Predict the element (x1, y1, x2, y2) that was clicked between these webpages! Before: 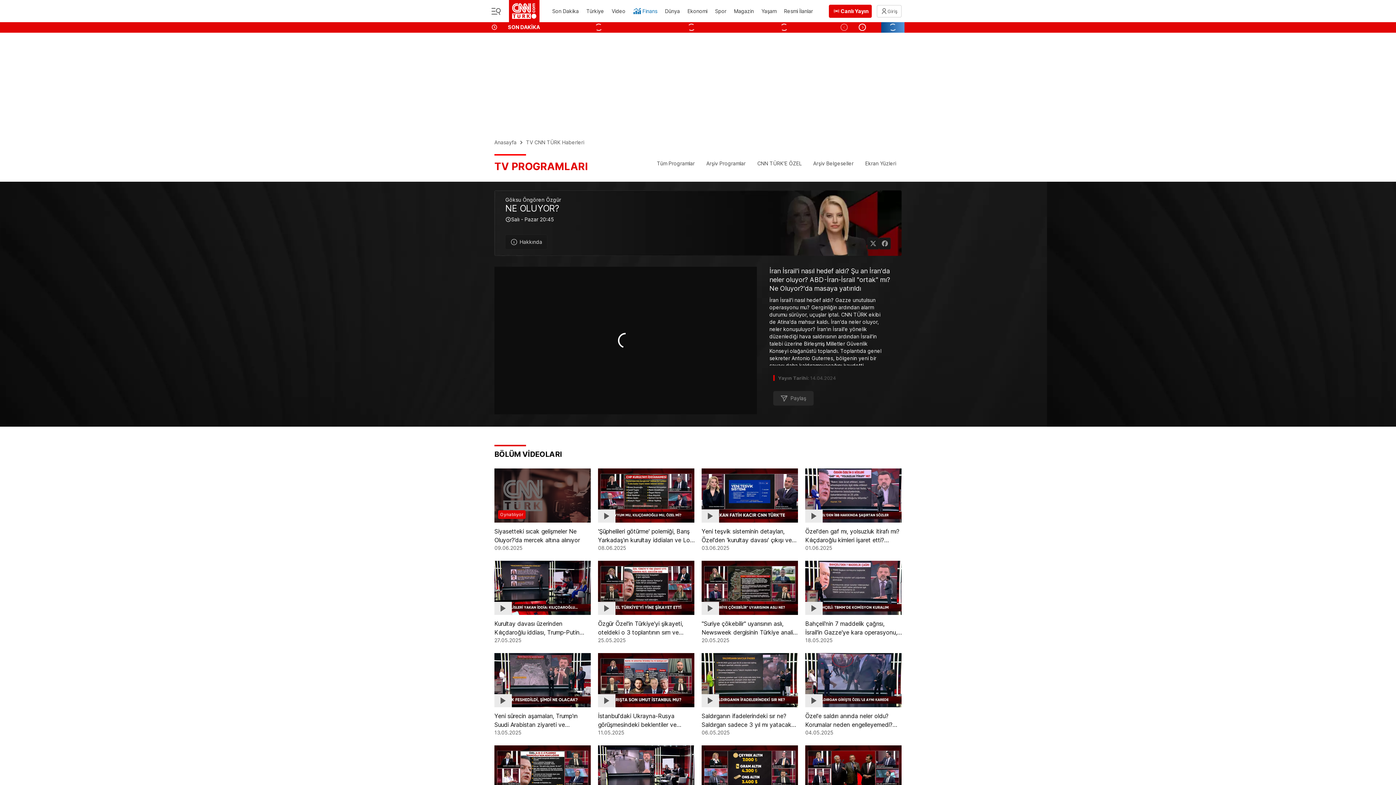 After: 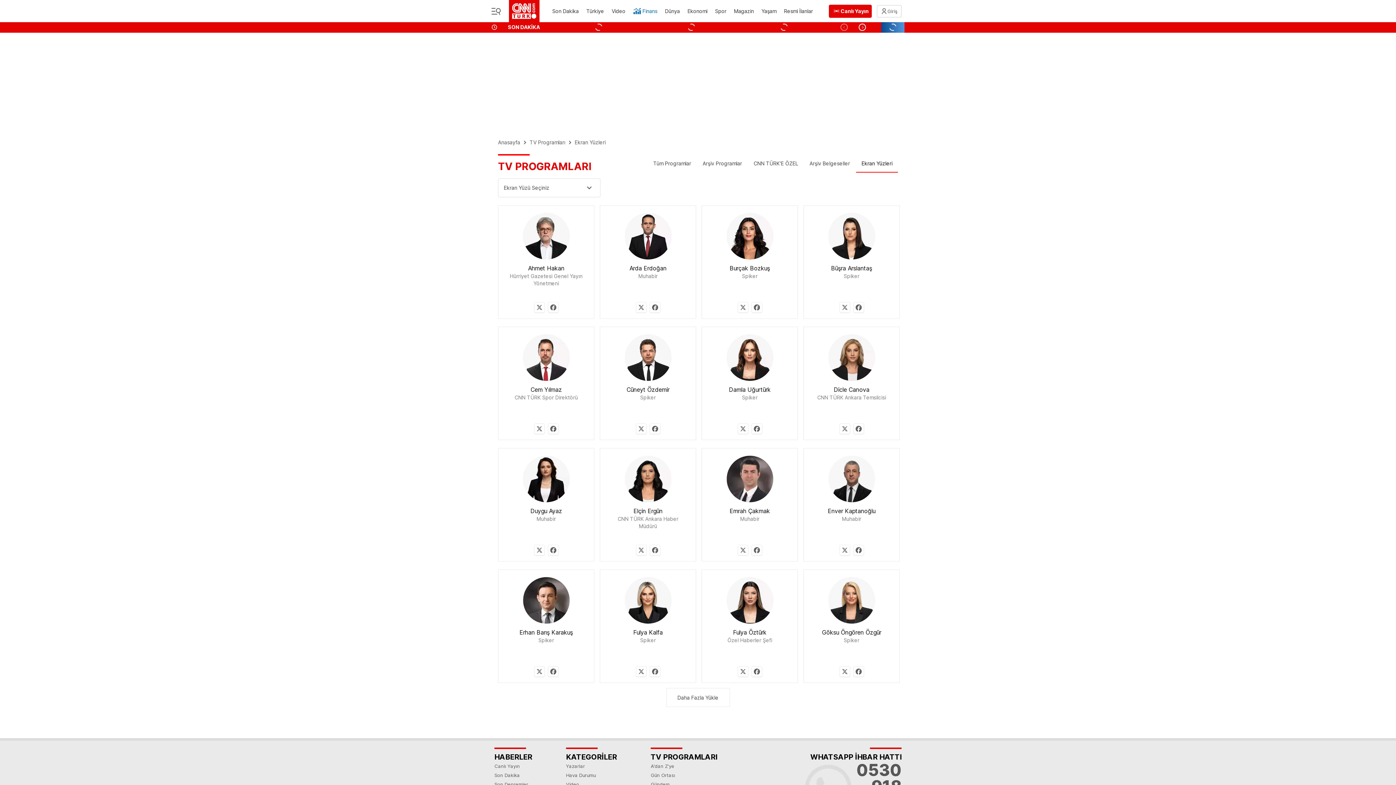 Action: bbox: (860, 154, 901, 172) label: Ekran Yüzleri